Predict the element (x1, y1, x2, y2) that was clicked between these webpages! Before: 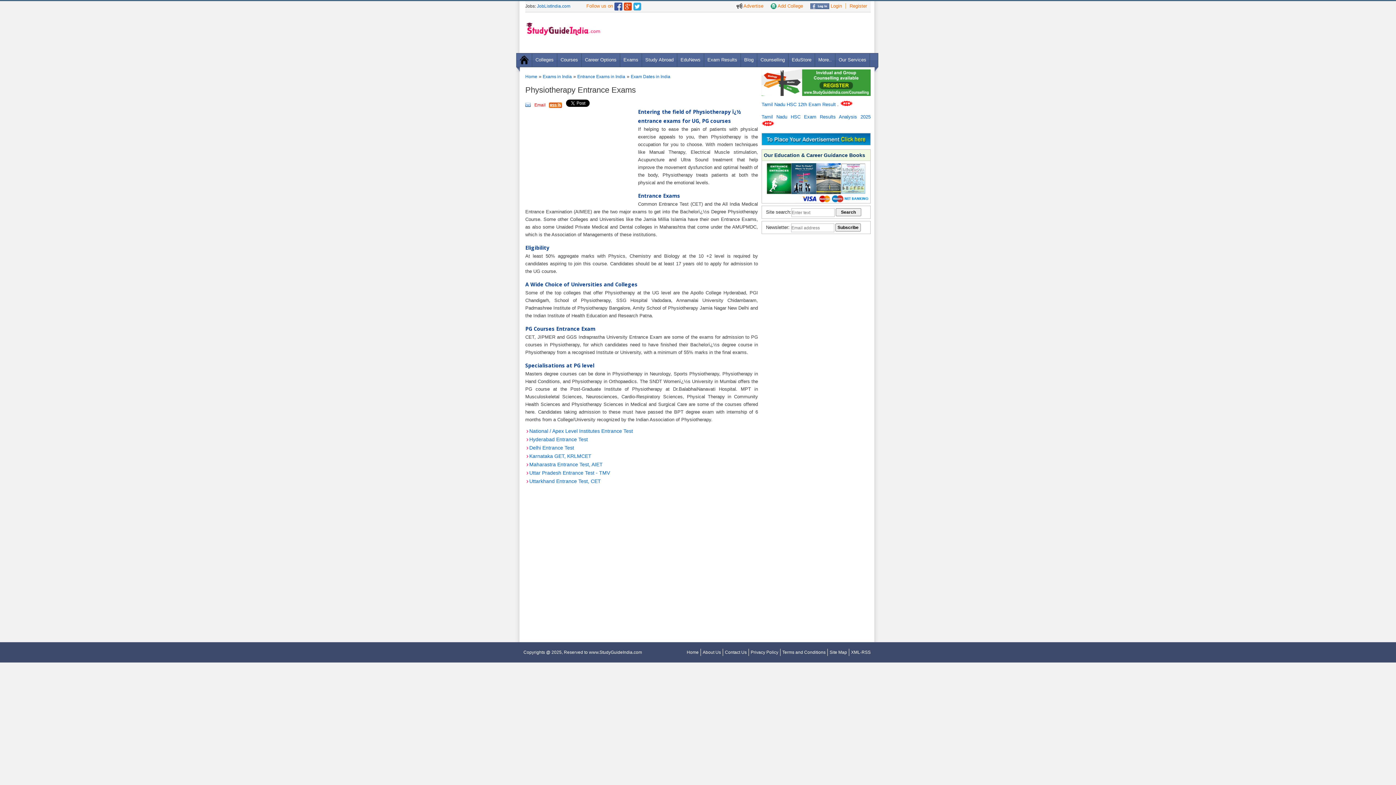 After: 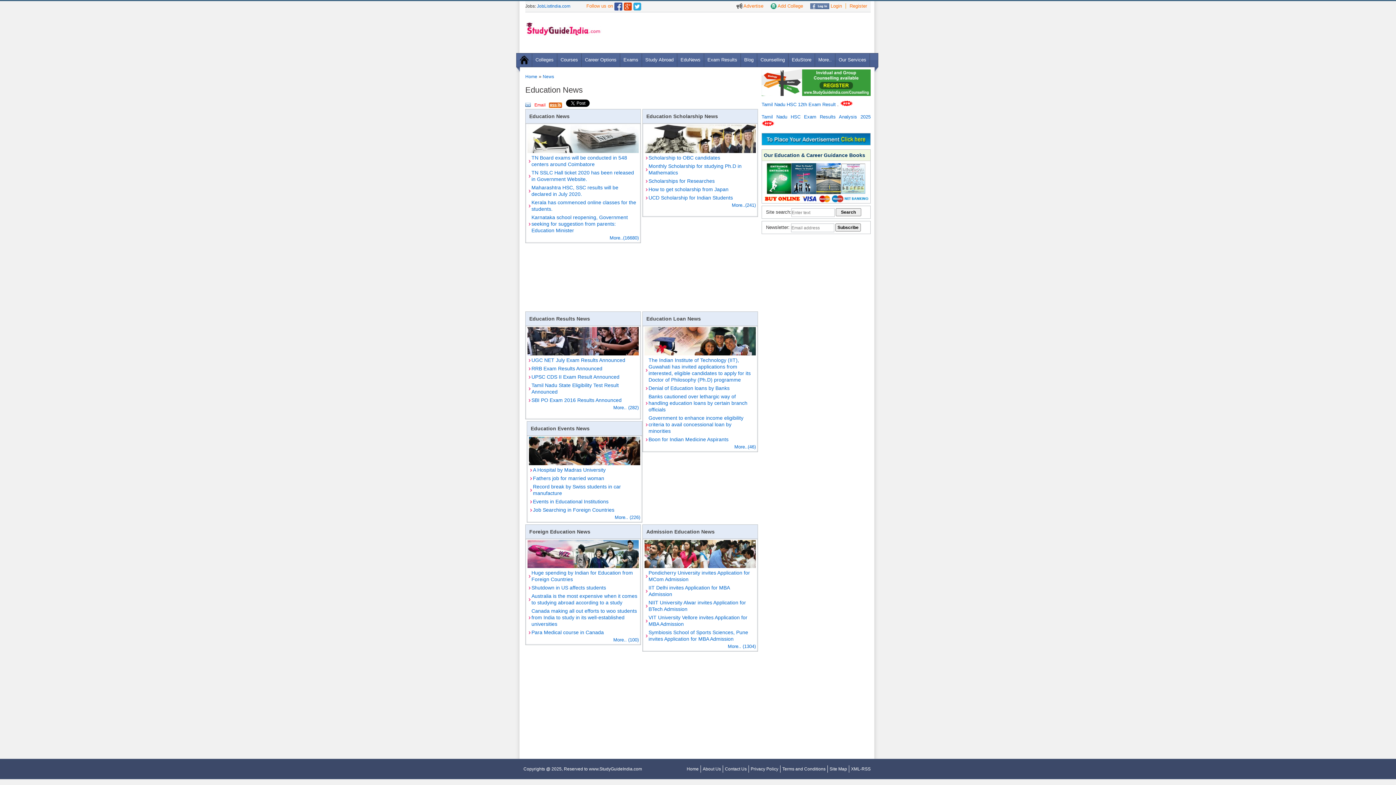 Action: bbox: (677, 53, 704, 66) label: EduNews